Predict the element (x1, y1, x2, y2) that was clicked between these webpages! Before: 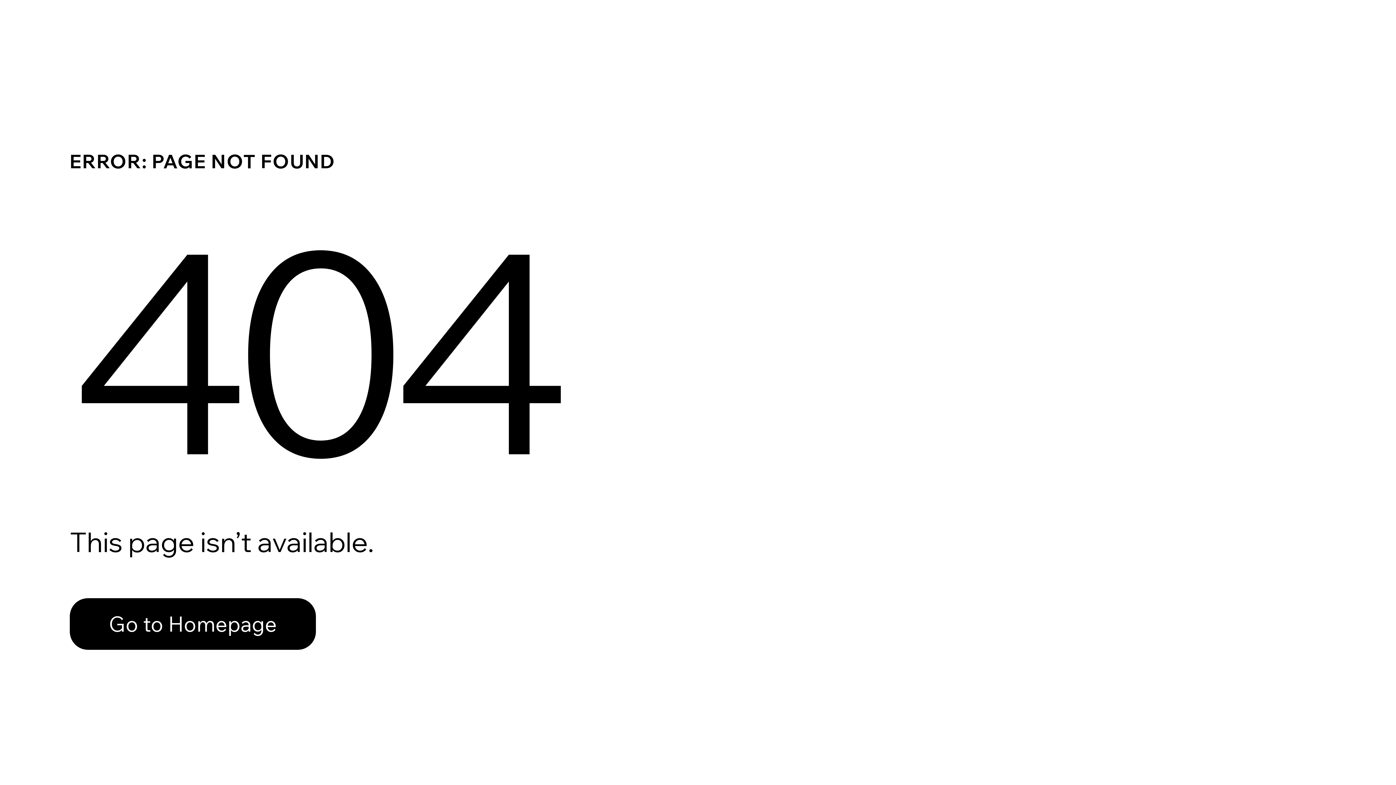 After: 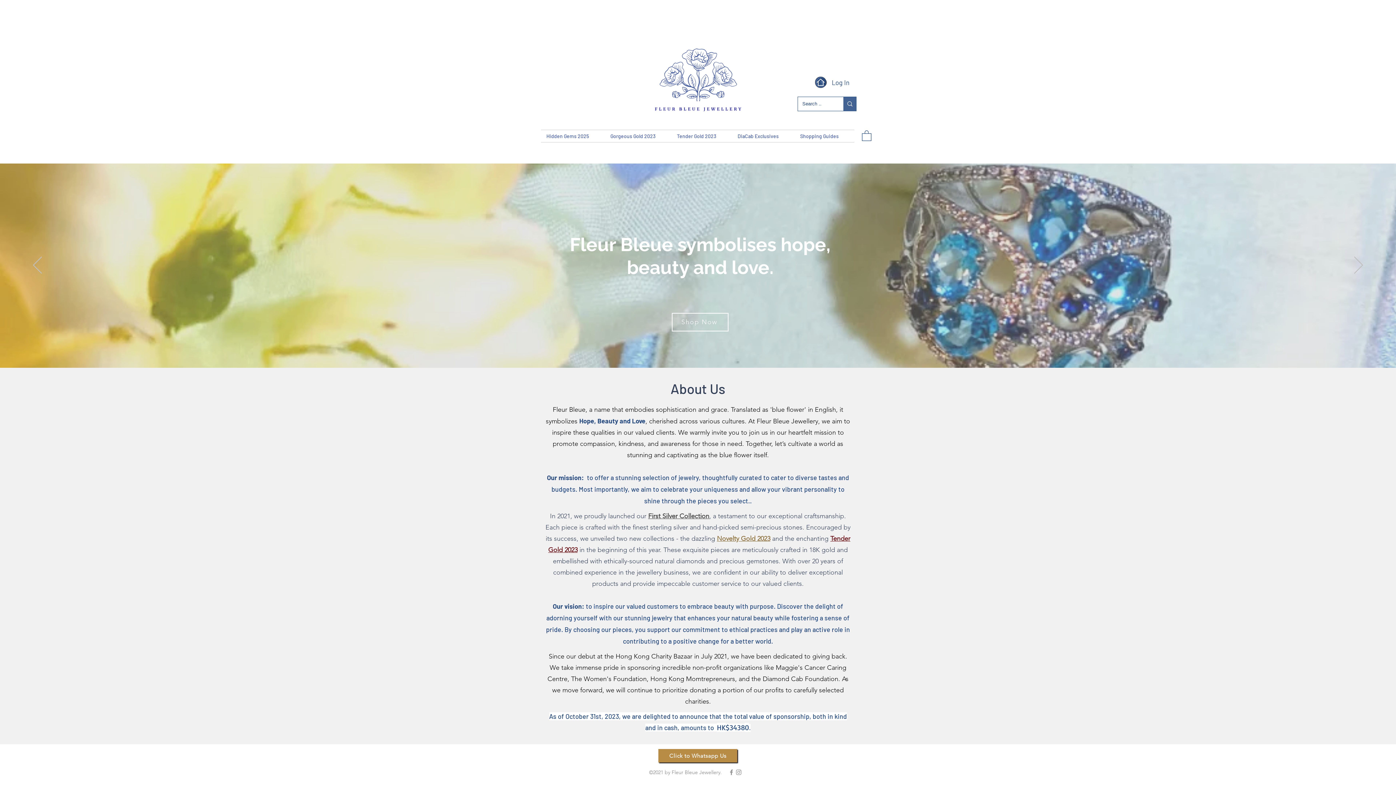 Action: bbox: (69, 598, 316, 650) label: Go to Homepage